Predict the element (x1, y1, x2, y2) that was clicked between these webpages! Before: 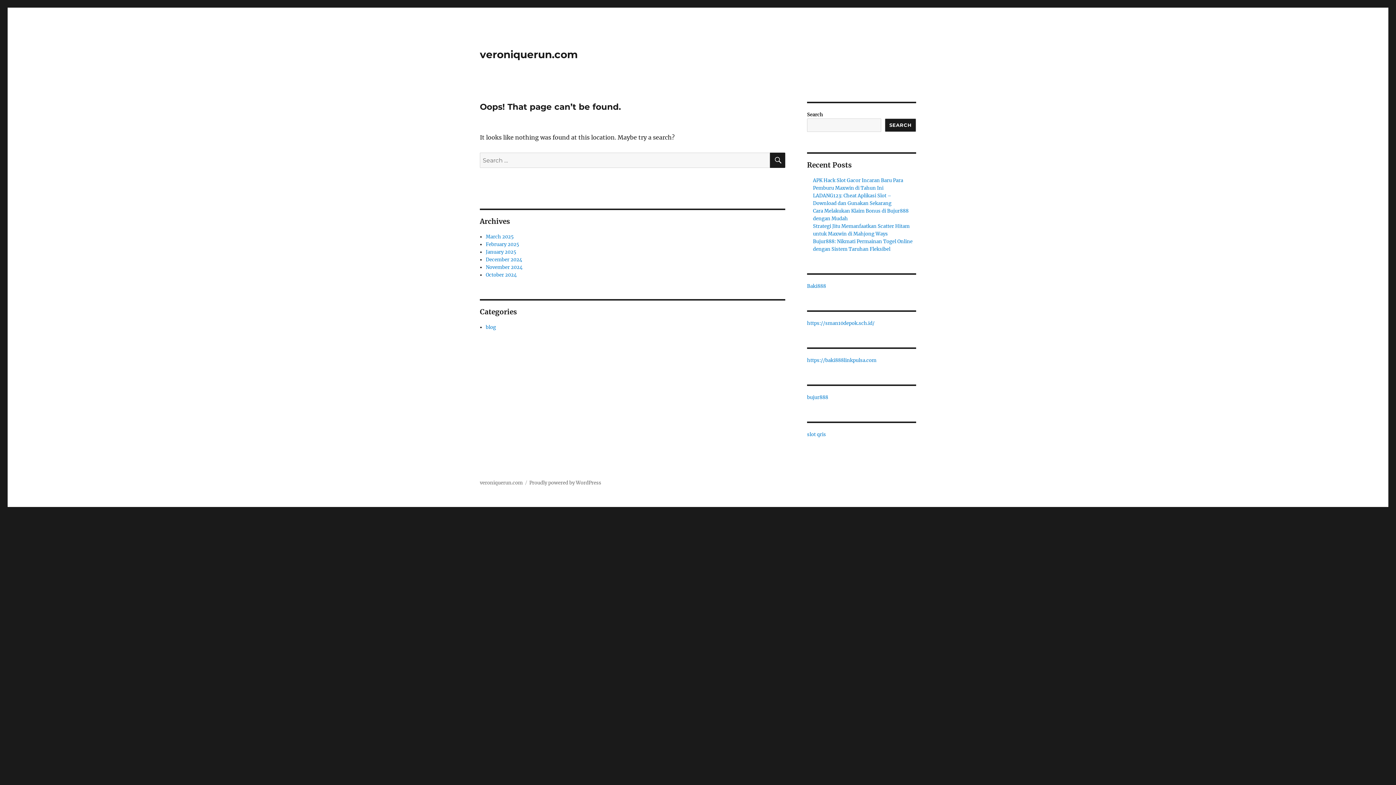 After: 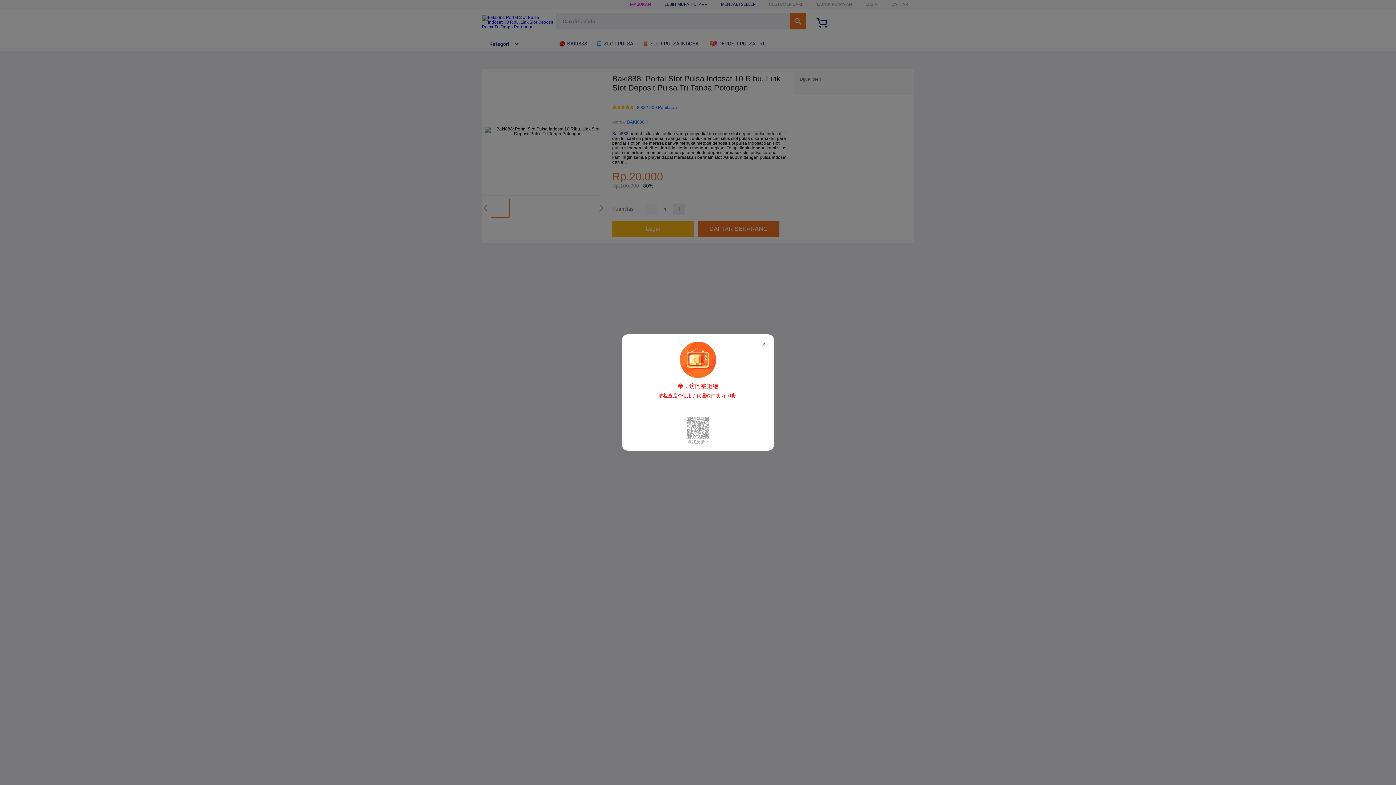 Action: label: https://baki888linkpulsa.com bbox: (807, 357, 876, 363)